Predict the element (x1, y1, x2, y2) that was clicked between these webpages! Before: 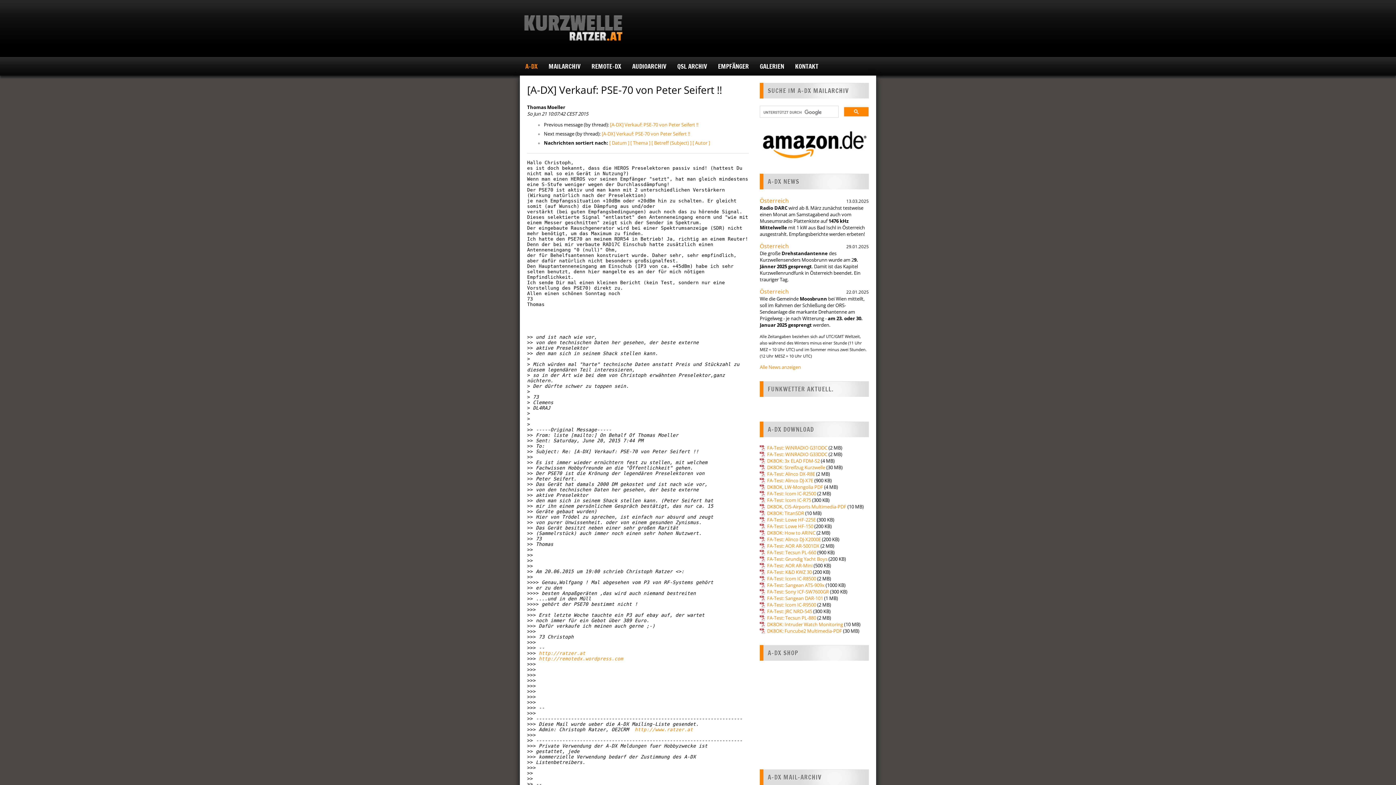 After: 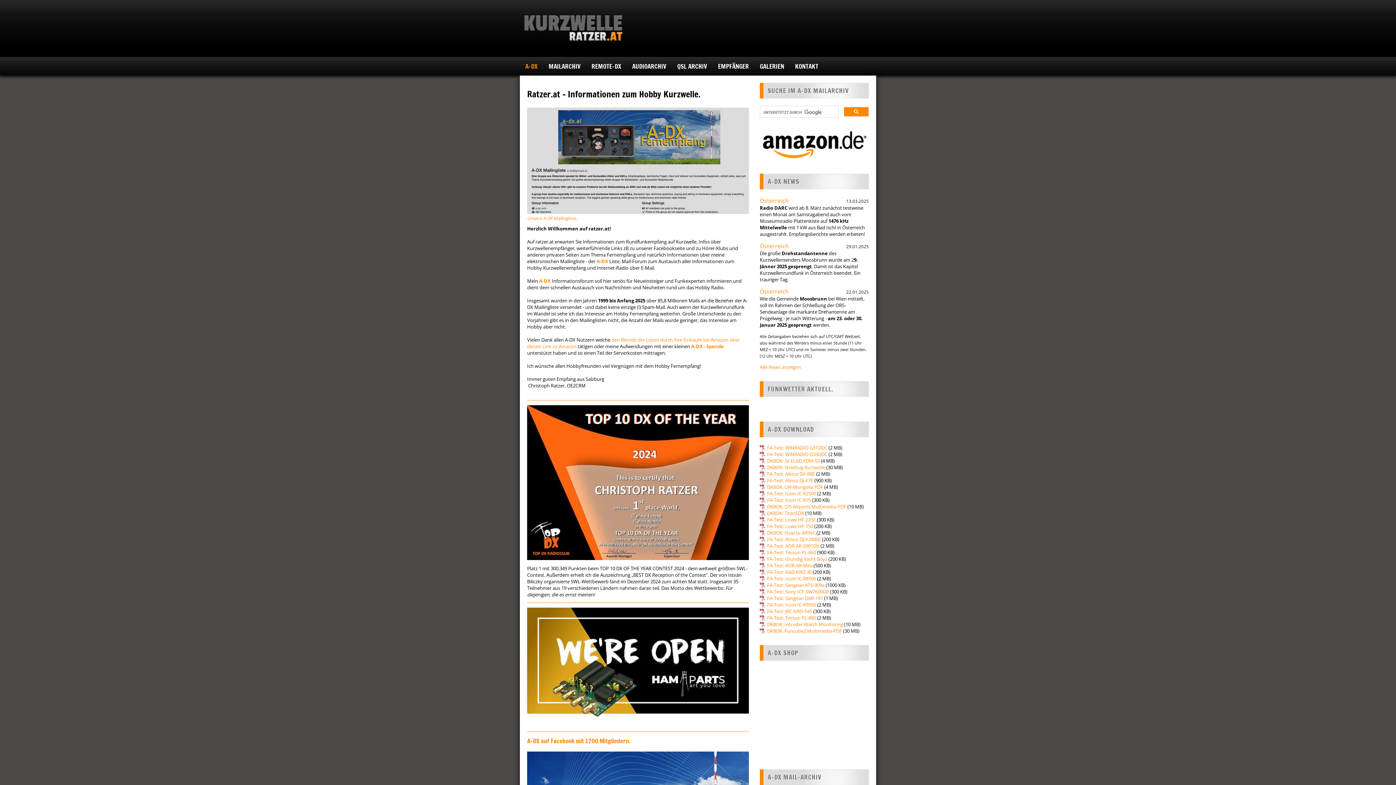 Action: bbox: (538, 650, 585, 656) label: http://ratzer.at